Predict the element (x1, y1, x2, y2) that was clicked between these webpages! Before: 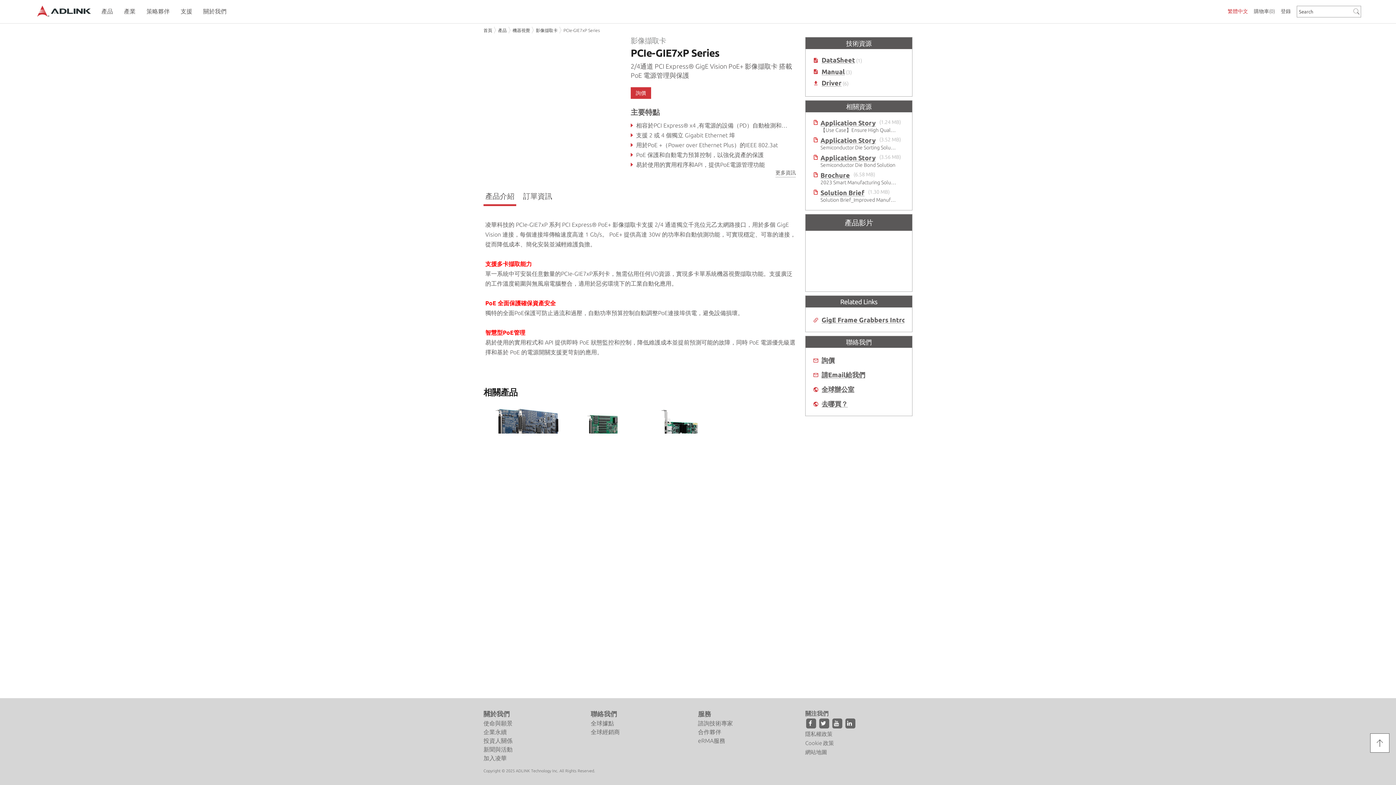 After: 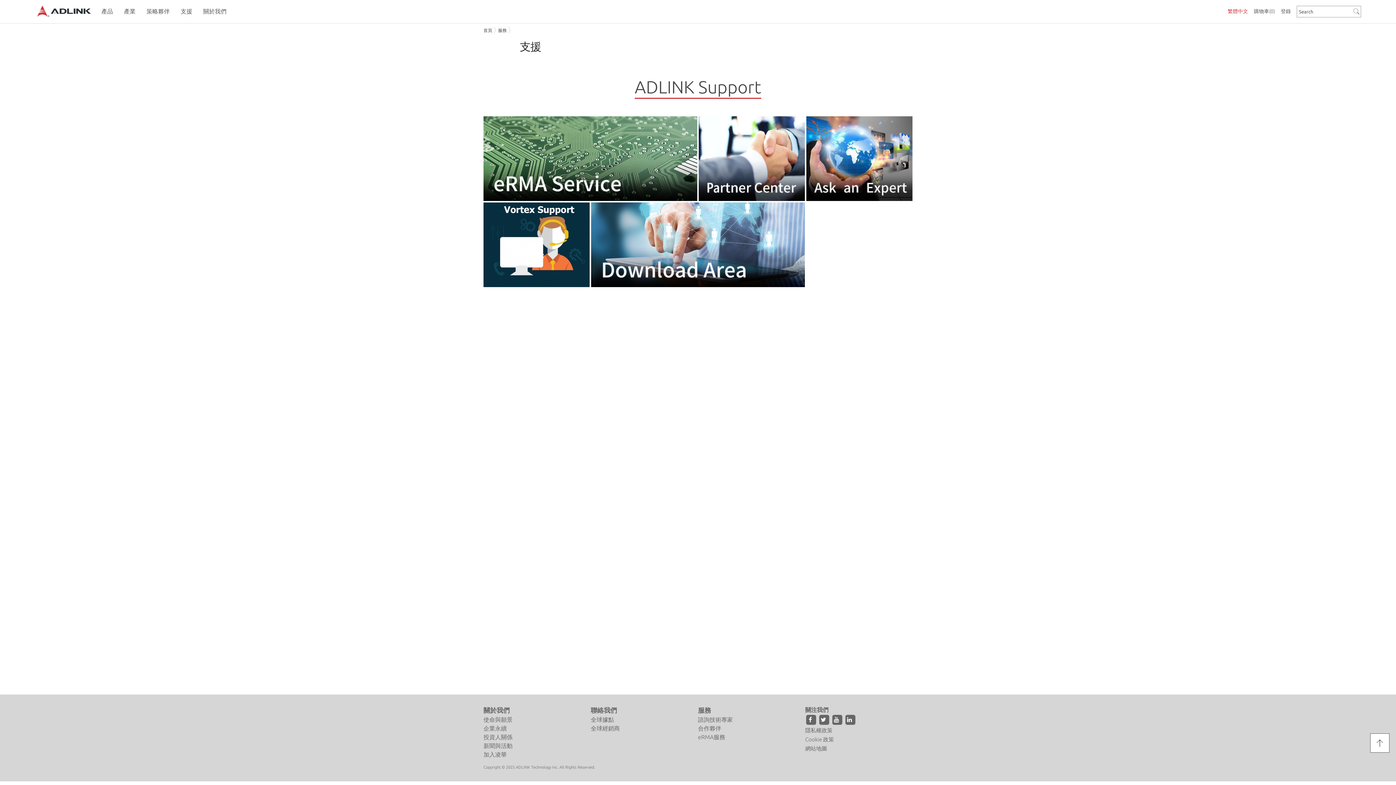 Action: bbox: (698, 710, 711, 717) label: 服務